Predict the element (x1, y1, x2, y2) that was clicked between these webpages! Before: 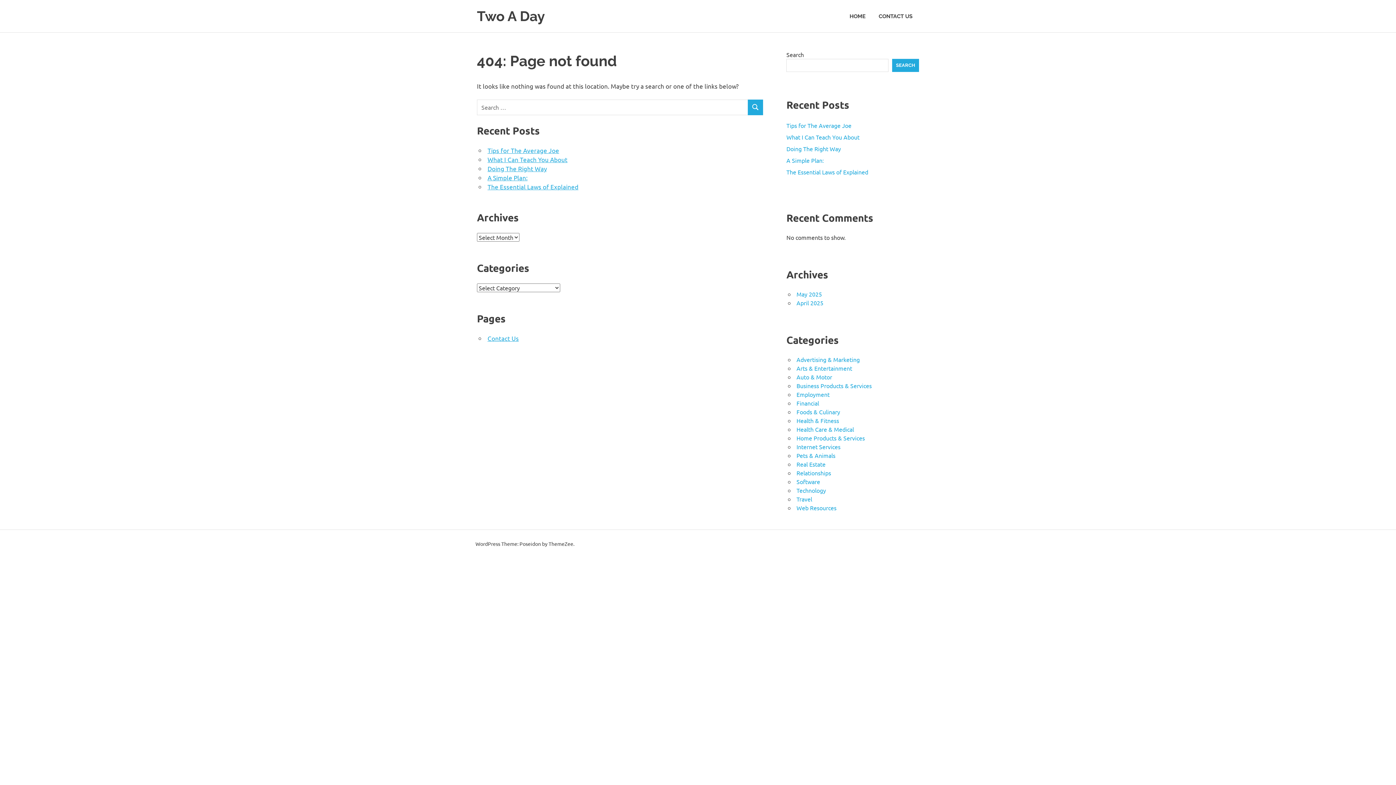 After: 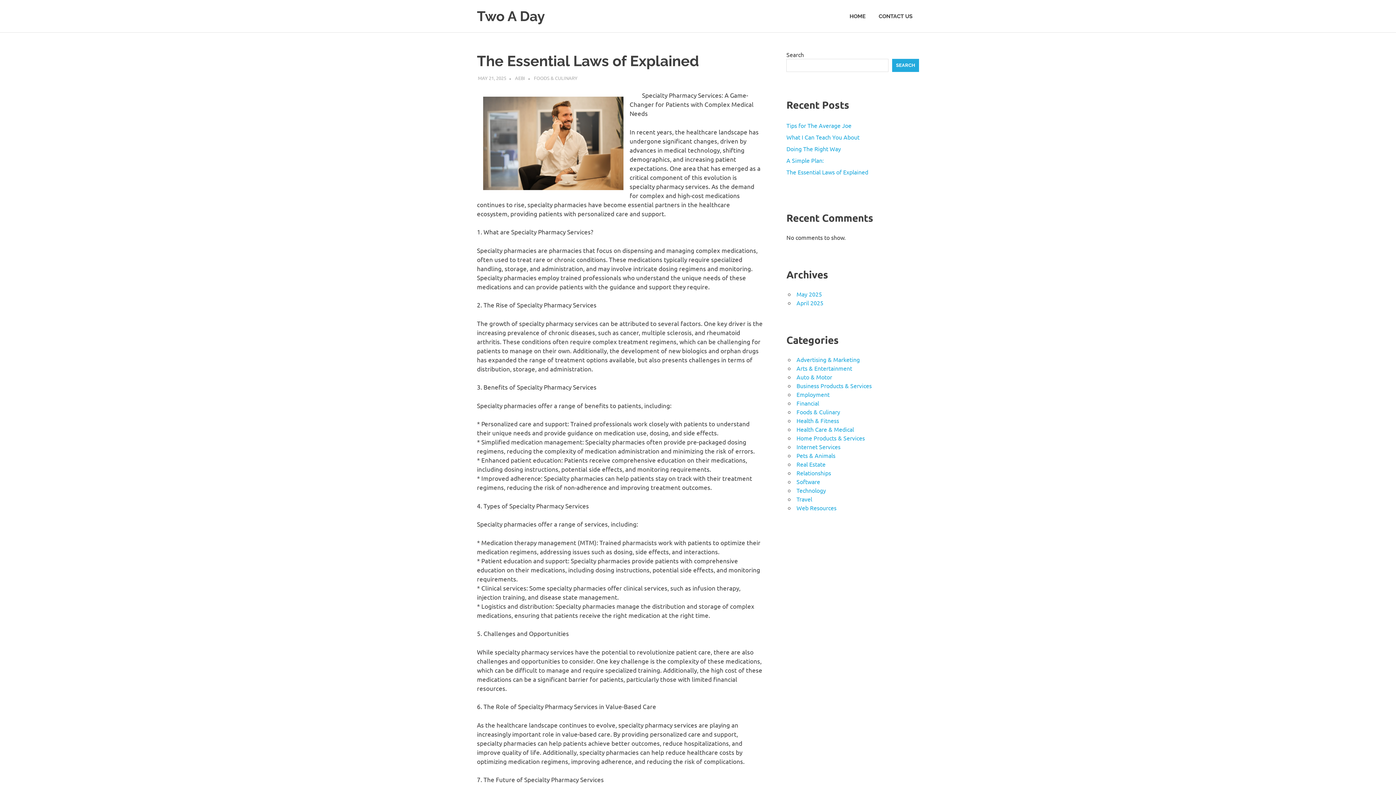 Action: label: The Essential Laws of Explained bbox: (487, 182, 578, 190)